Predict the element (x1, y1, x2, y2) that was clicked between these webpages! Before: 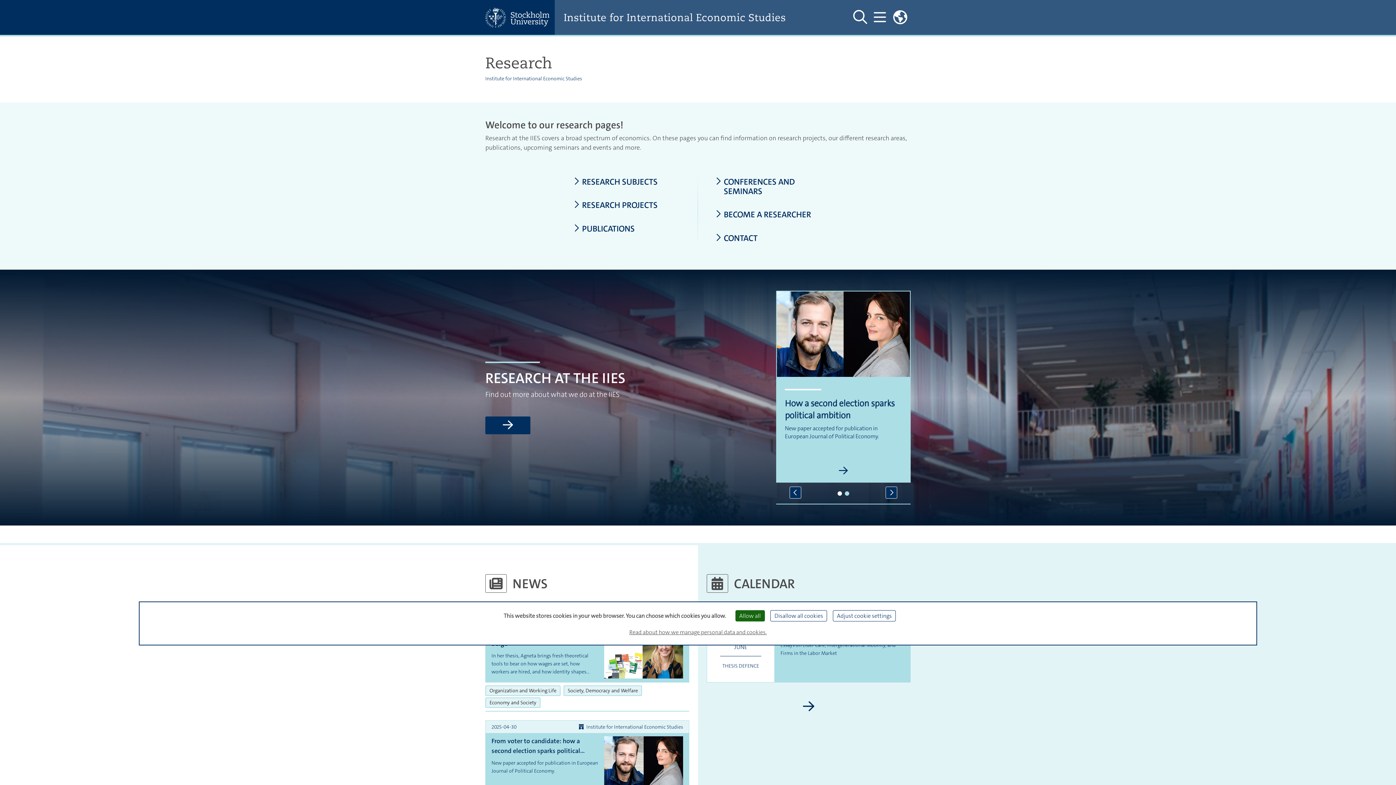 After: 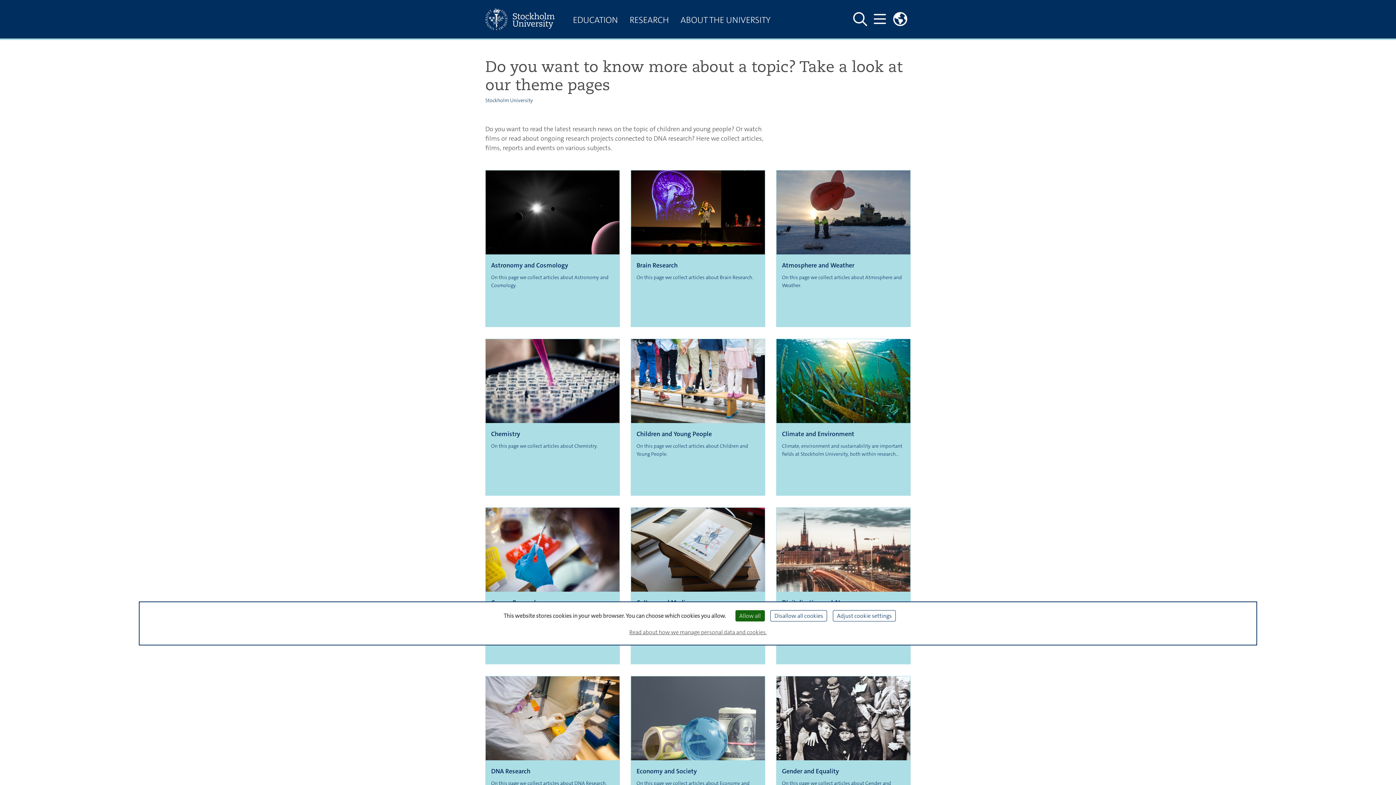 Action: label: Organization and Working Life
- Theme page bbox: (485, 685, 560, 696)